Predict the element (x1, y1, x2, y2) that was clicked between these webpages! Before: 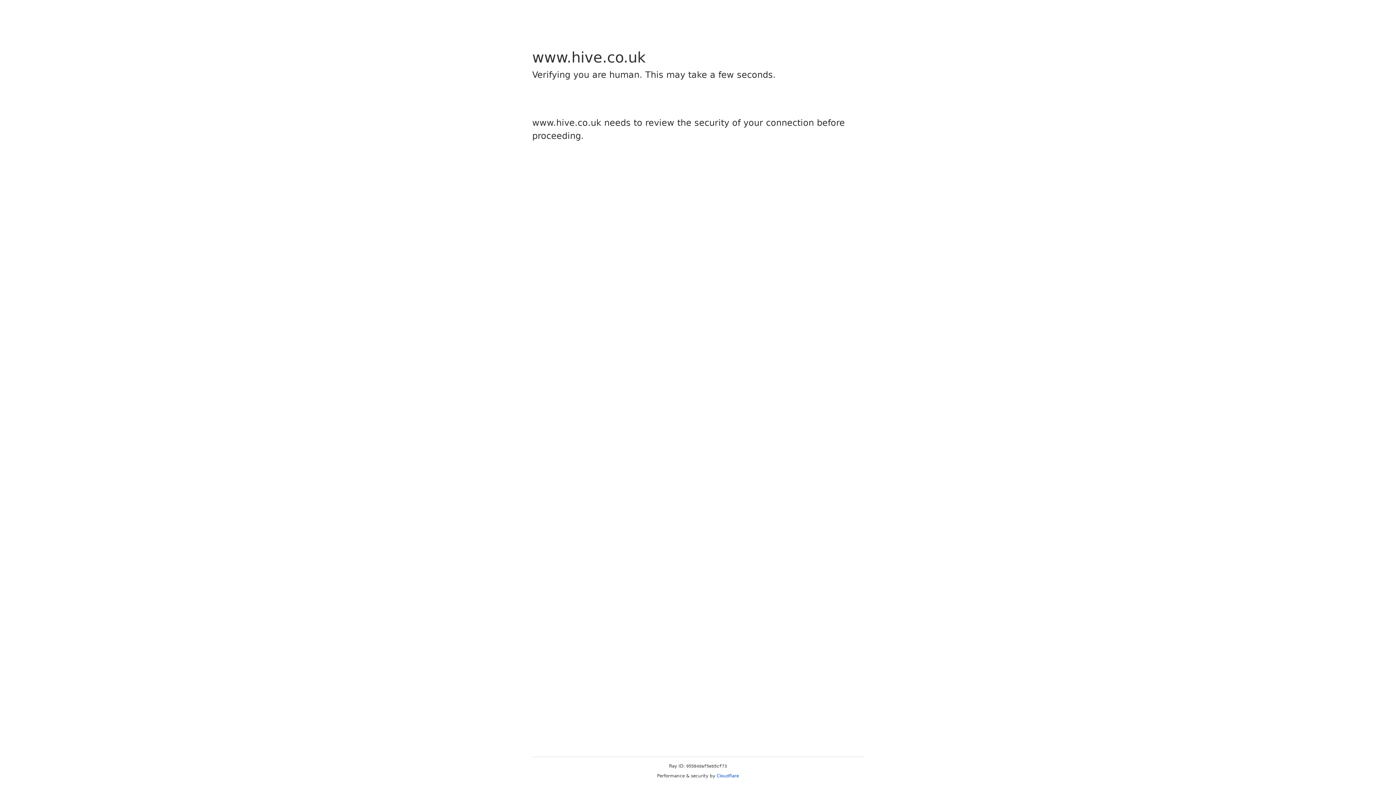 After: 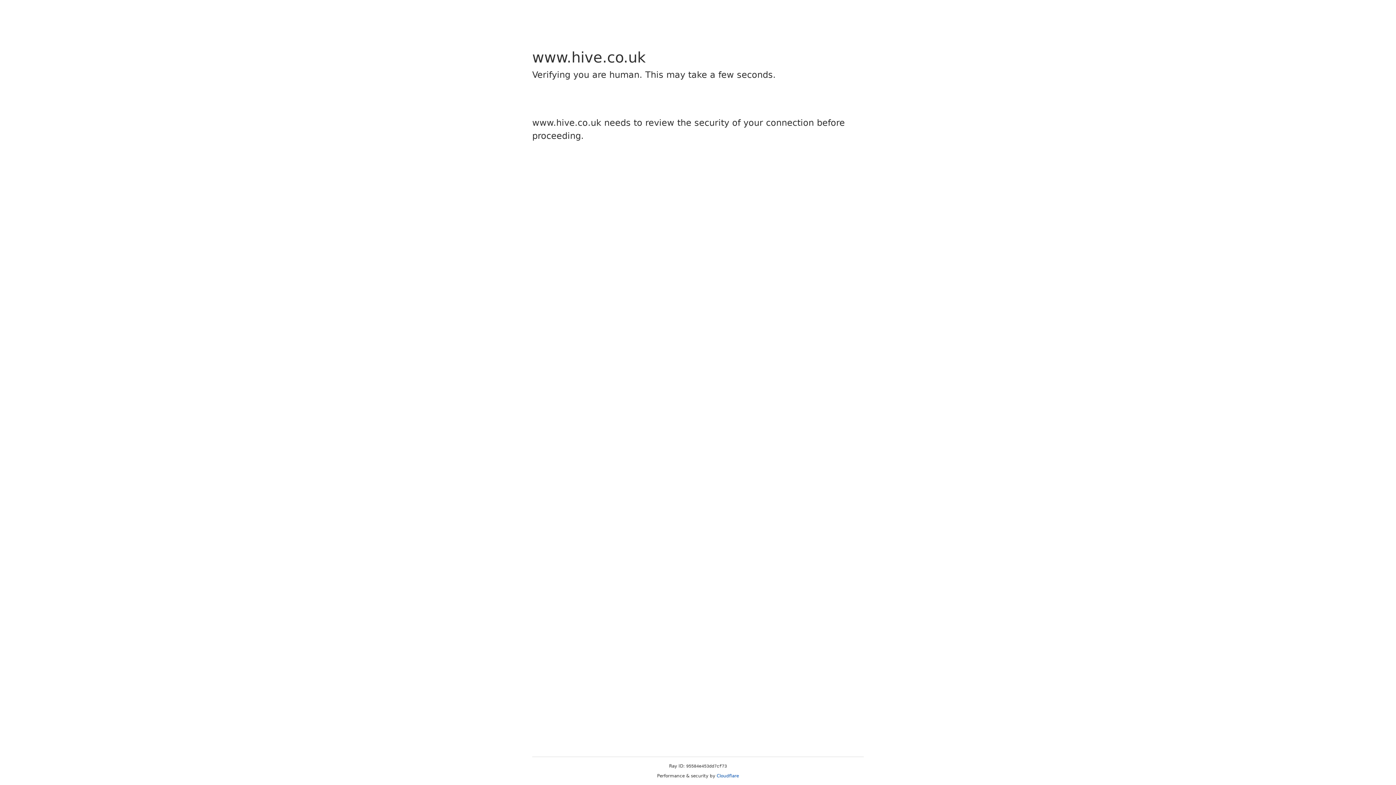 Action: bbox: (716, 773, 739, 778) label: Cloudflare